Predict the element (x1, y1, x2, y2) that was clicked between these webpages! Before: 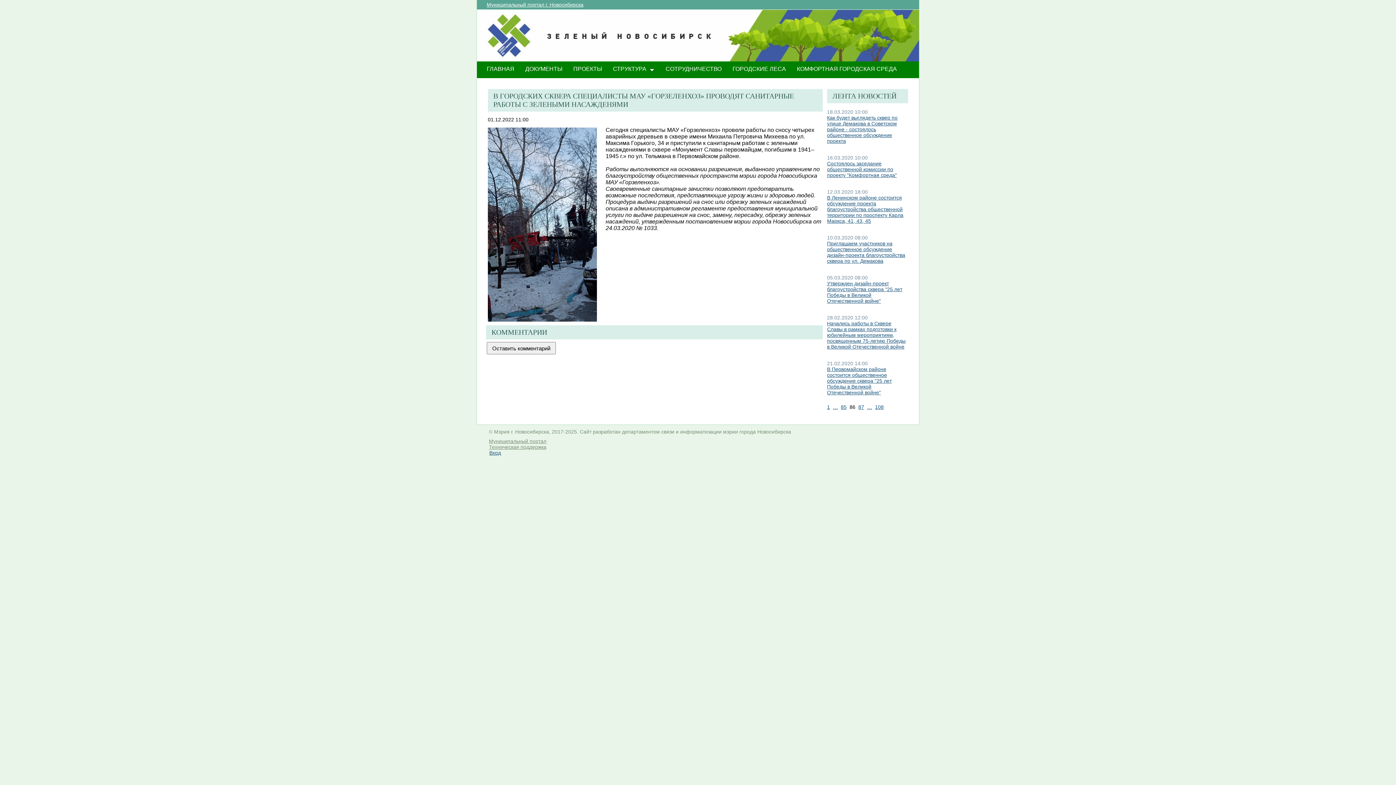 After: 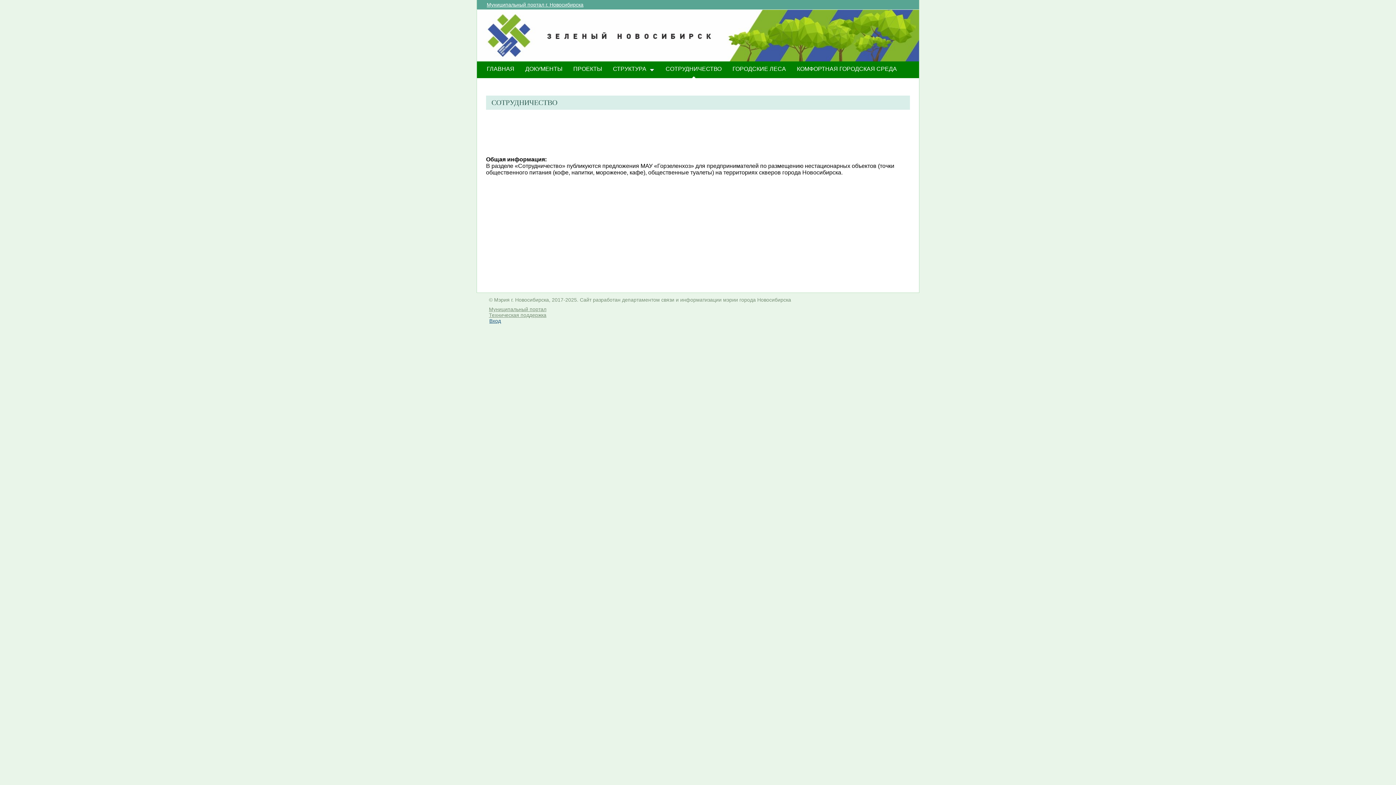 Action: label: СОТРУДНИЧЕСТВО bbox: (660, 61, 727, 79)